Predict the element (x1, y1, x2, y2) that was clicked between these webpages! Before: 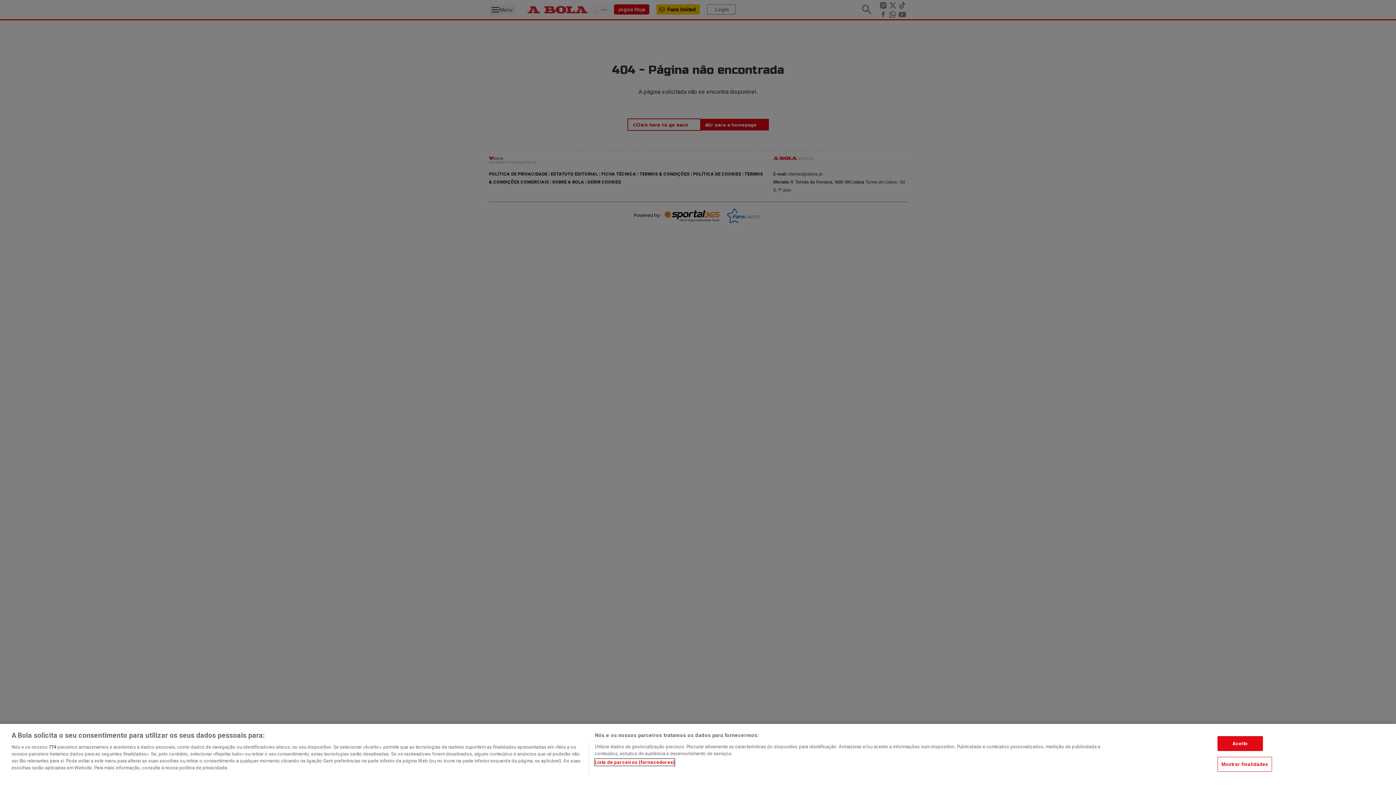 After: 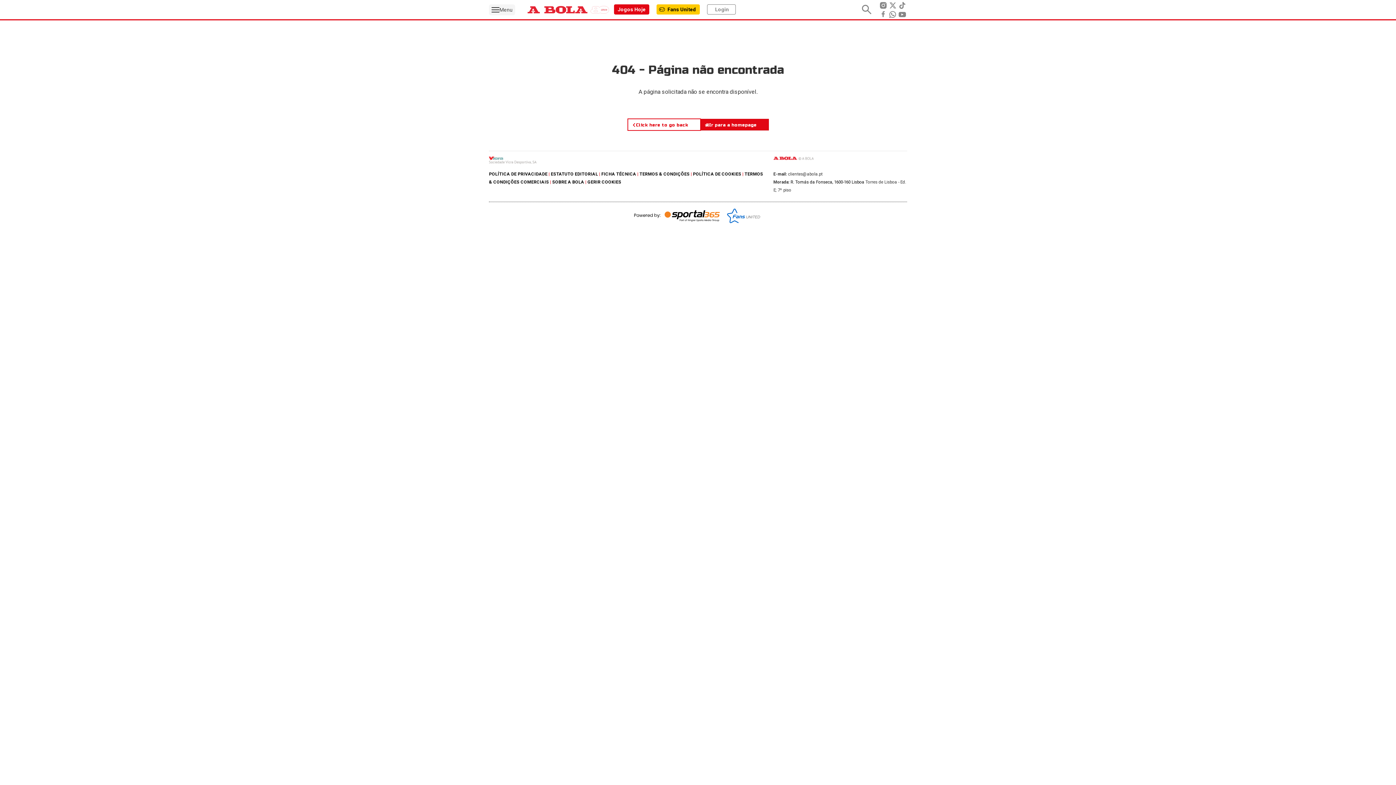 Action: bbox: (1217, 736, 1263, 751) label: Aceito